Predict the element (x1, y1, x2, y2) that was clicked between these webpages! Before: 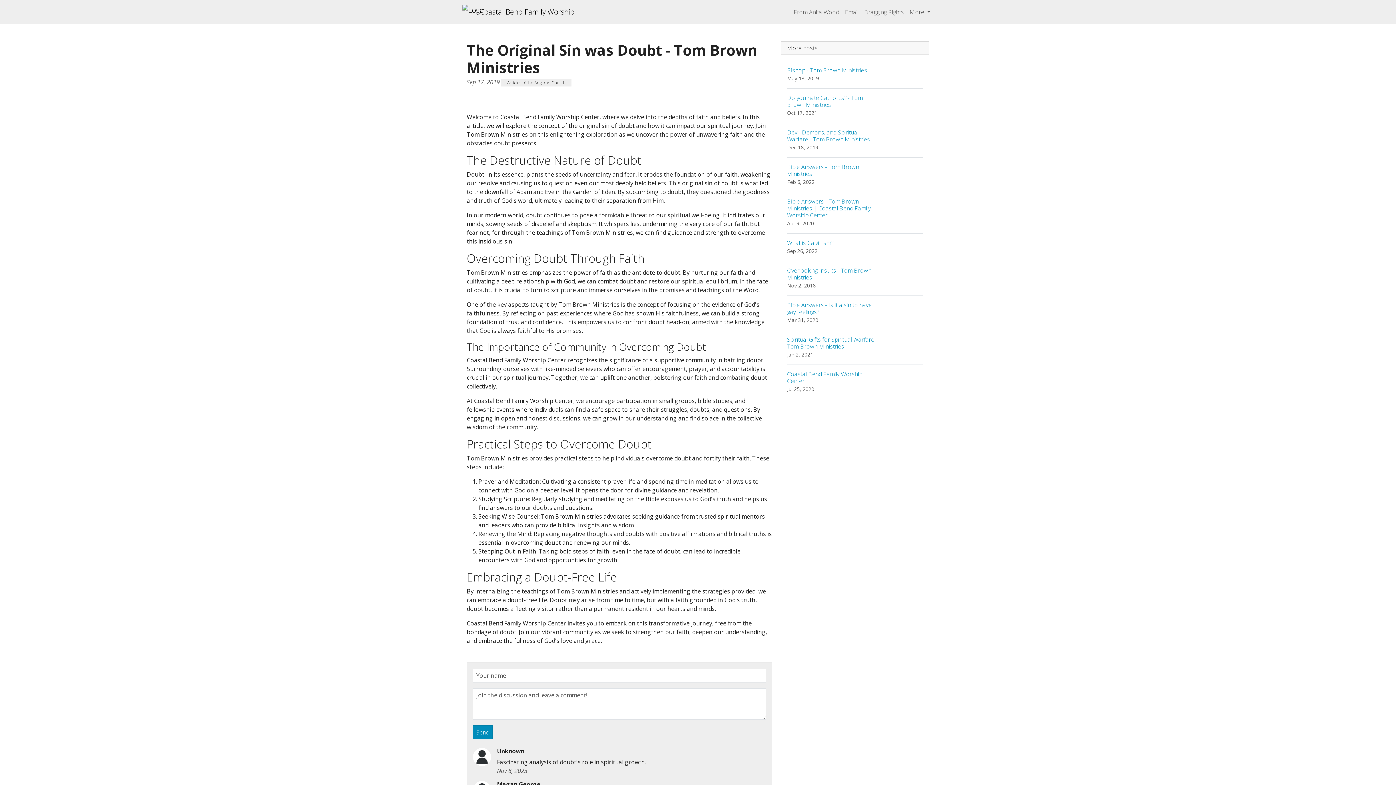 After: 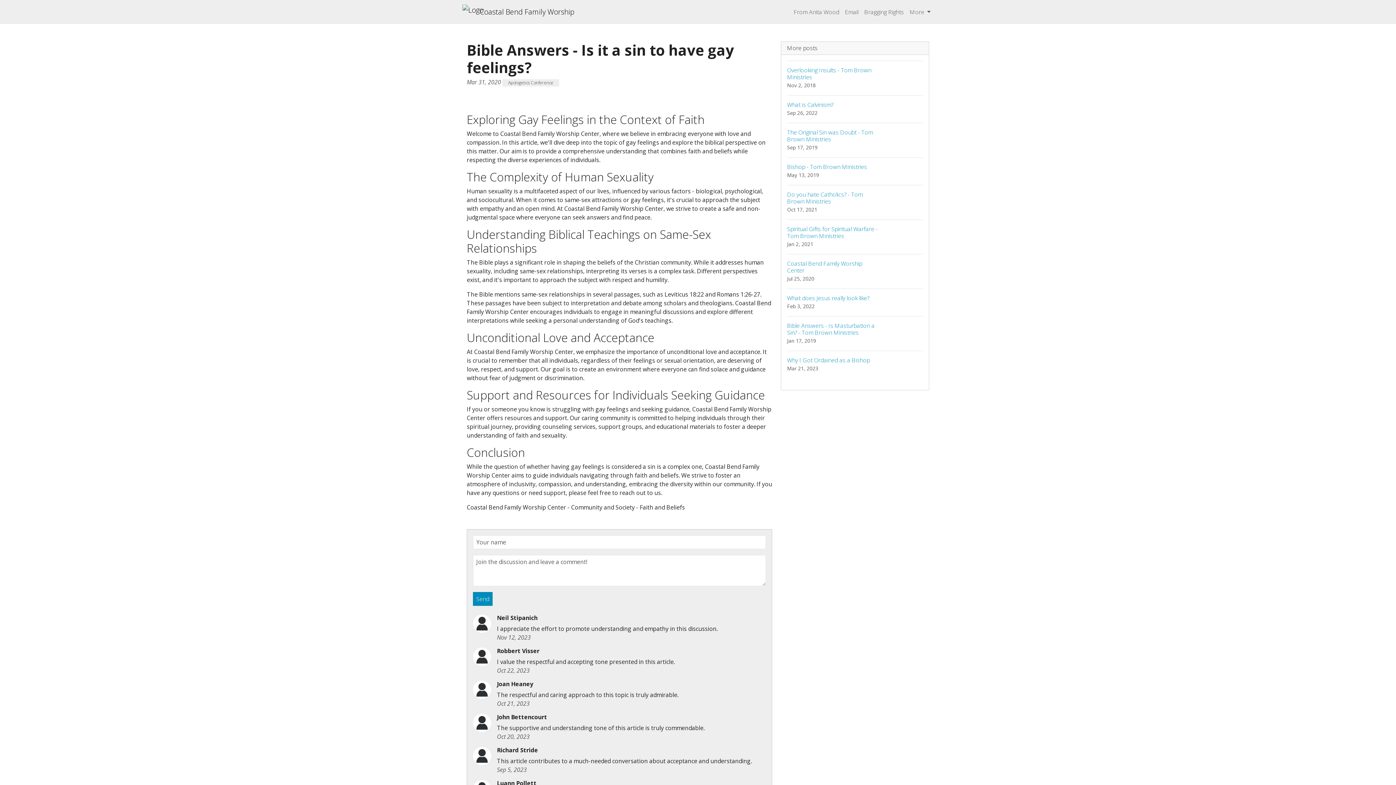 Action: label: Bible Answers - Is it a sin to have gay feelings?
Mar 31, 2020 bbox: (787, 295, 923, 330)